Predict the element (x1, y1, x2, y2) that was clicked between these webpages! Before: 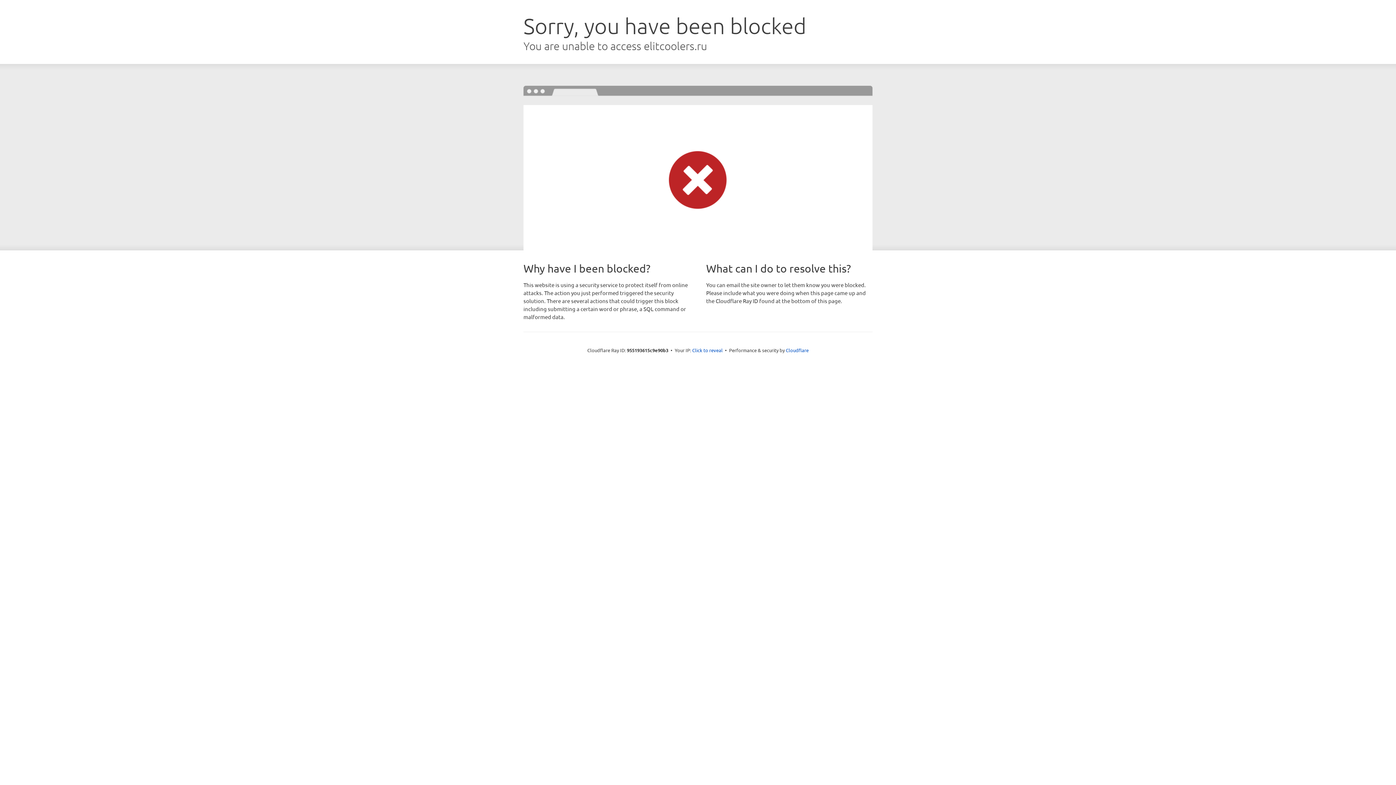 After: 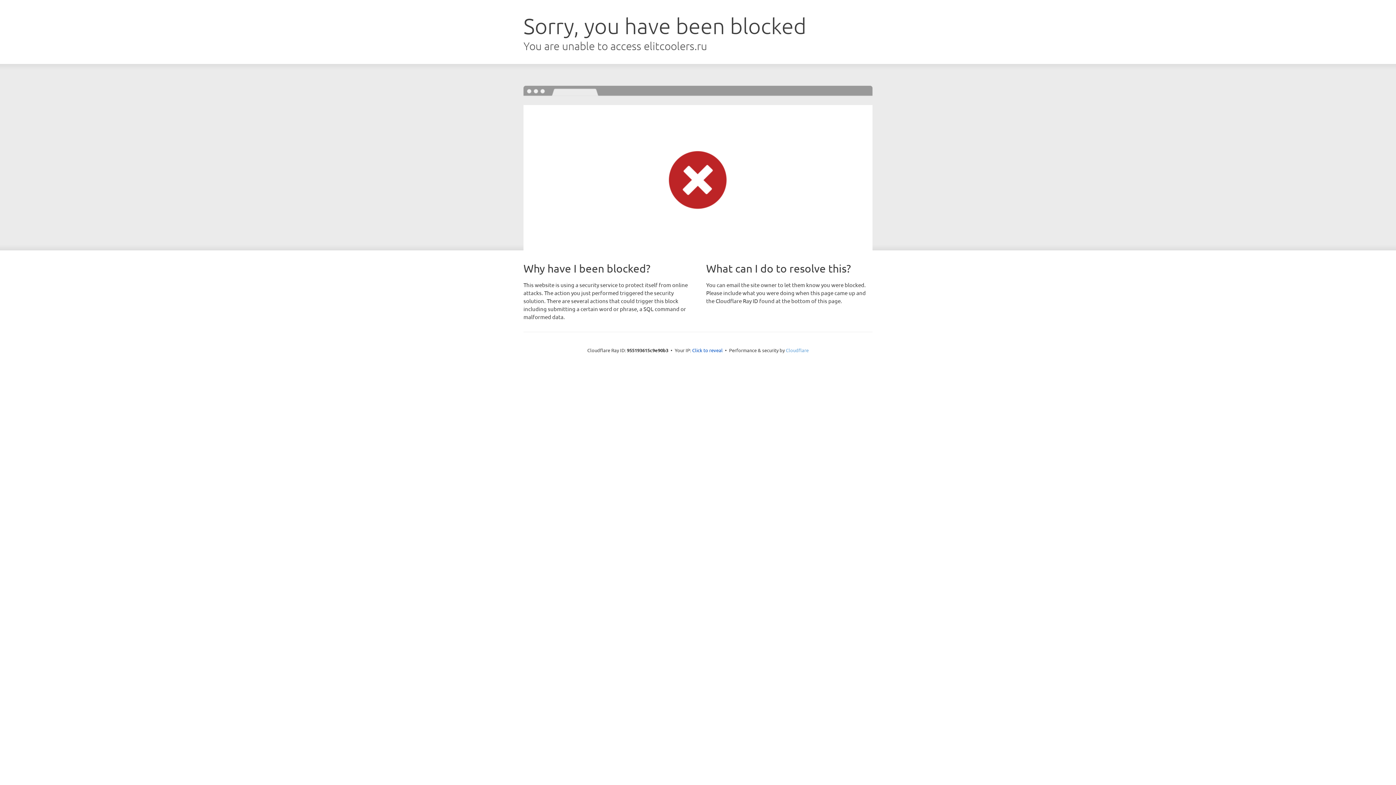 Action: label: Cloudflare bbox: (786, 347, 808, 353)